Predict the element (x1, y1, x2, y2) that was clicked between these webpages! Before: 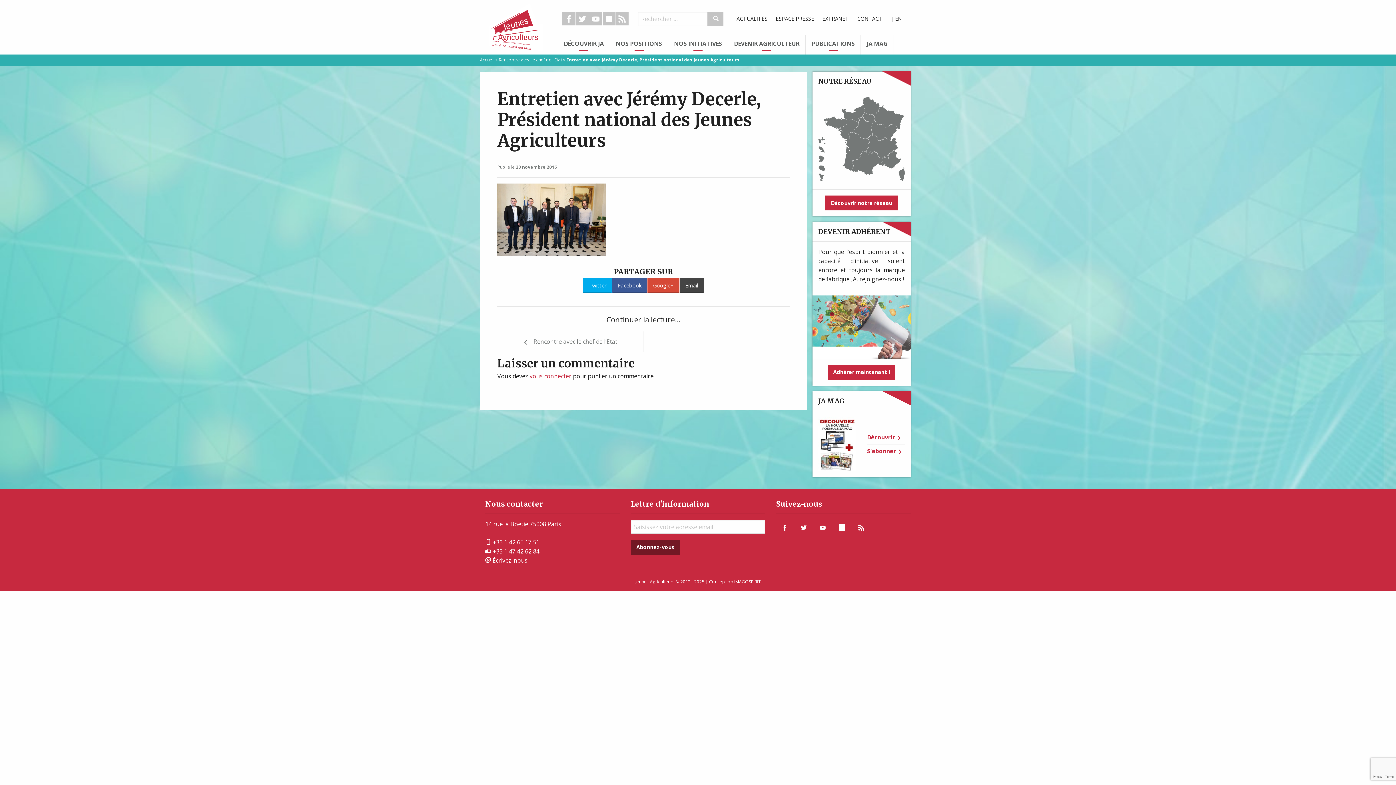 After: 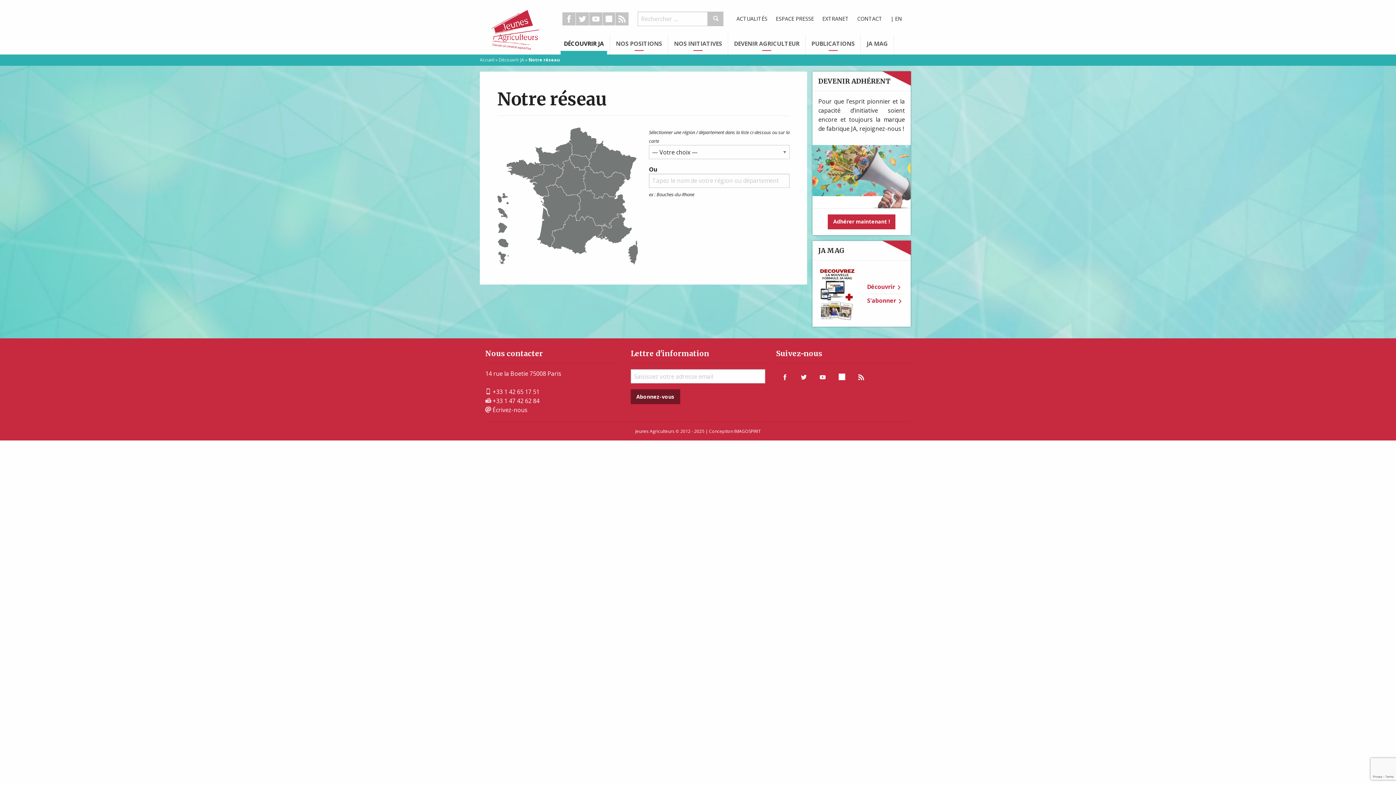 Action: label: Découvrir notre réseau bbox: (825, 195, 898, 210)